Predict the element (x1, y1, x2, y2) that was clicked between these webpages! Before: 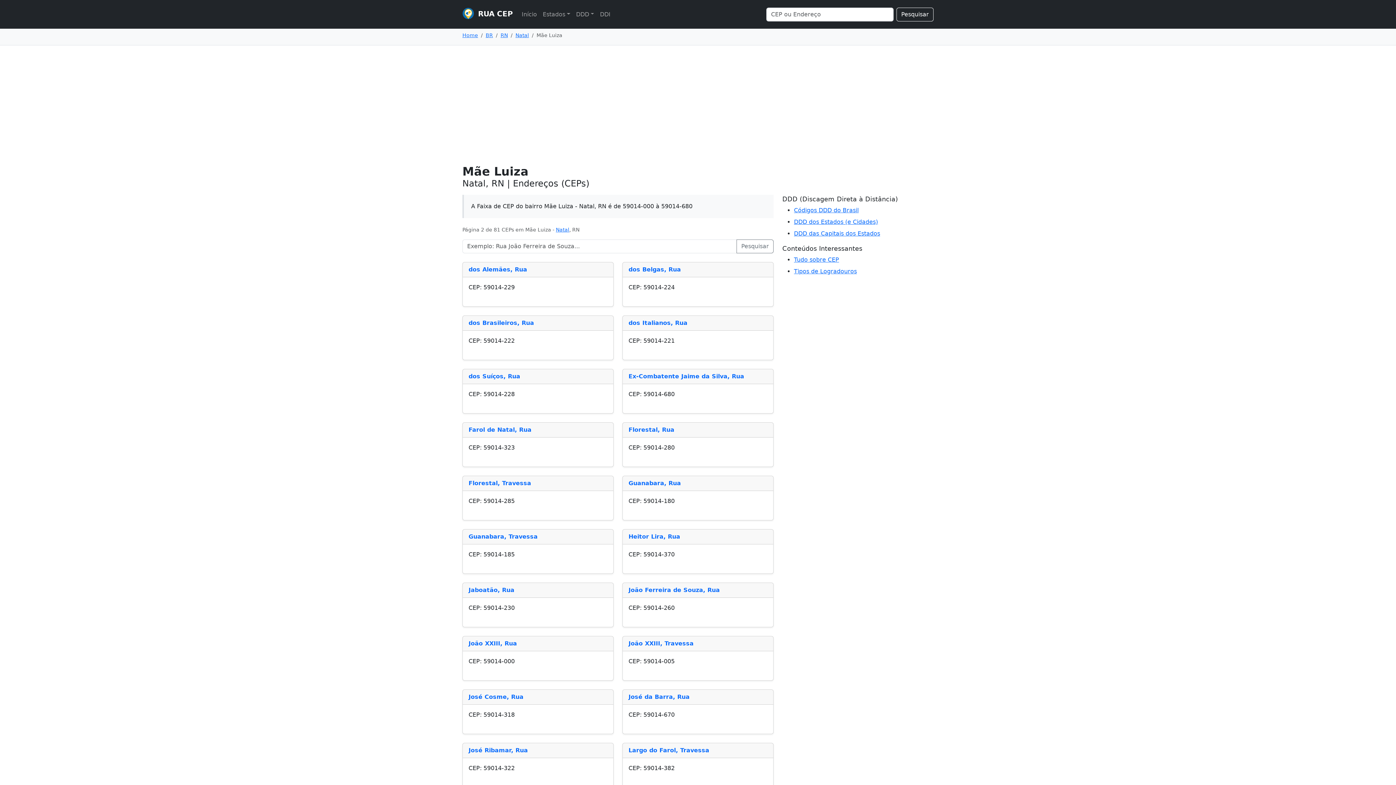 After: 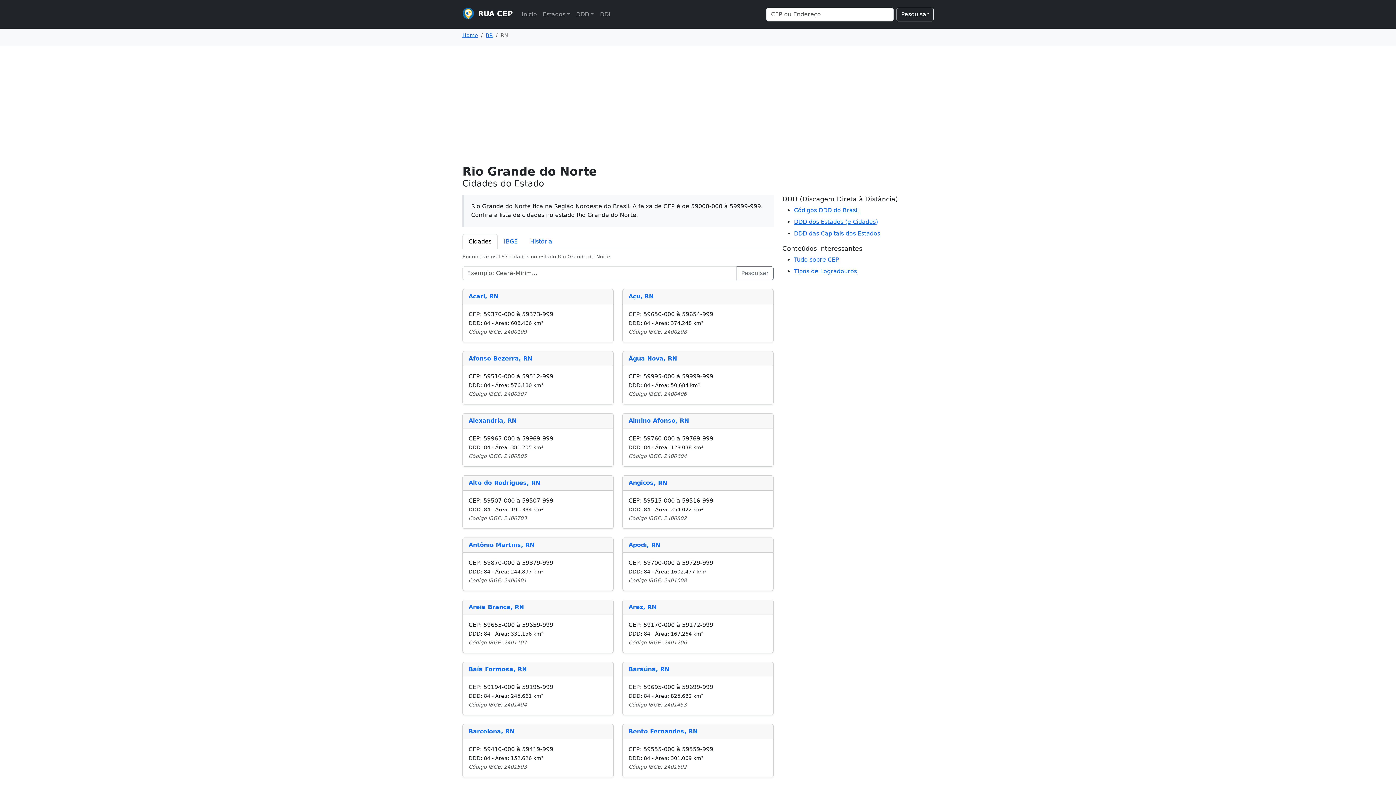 Action: bbox: (500, 32, 508, 38) label: RN